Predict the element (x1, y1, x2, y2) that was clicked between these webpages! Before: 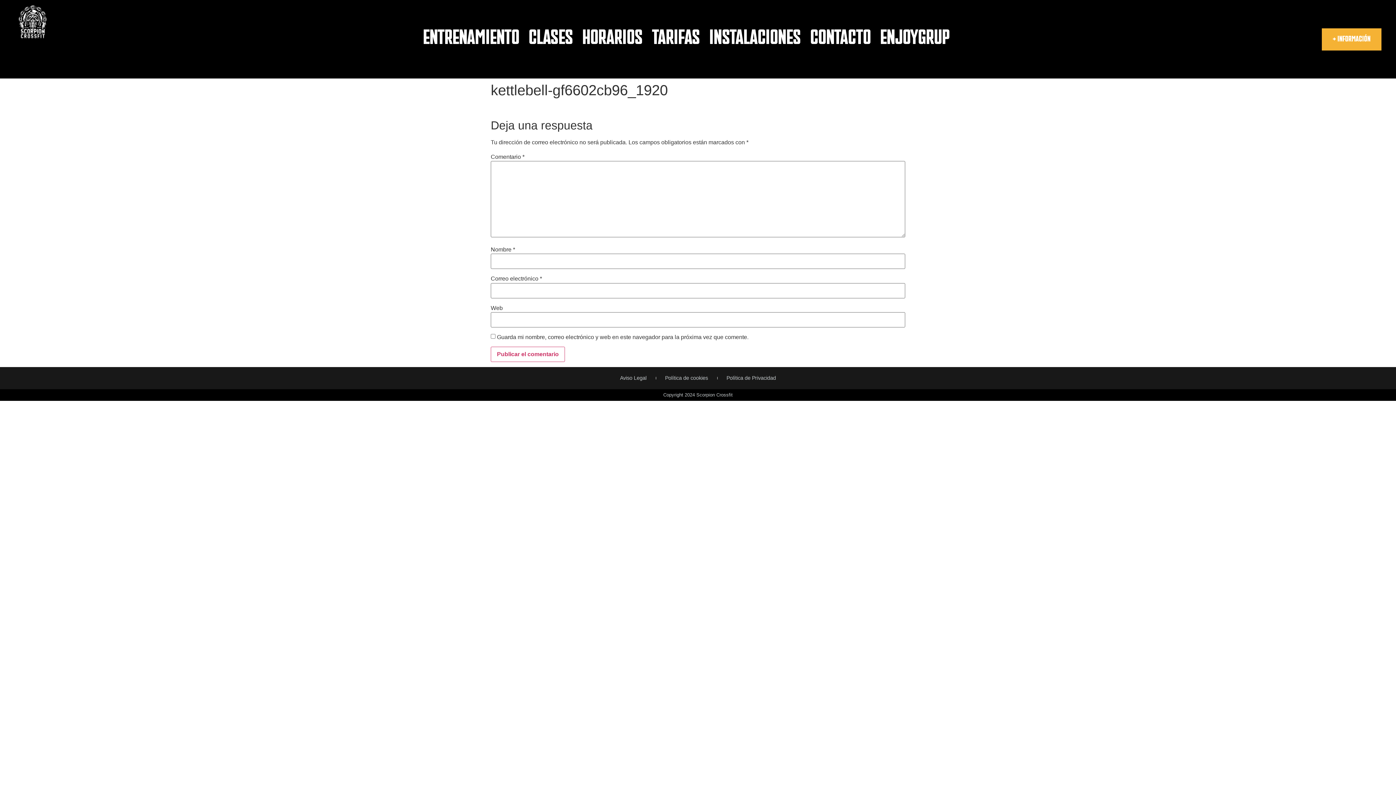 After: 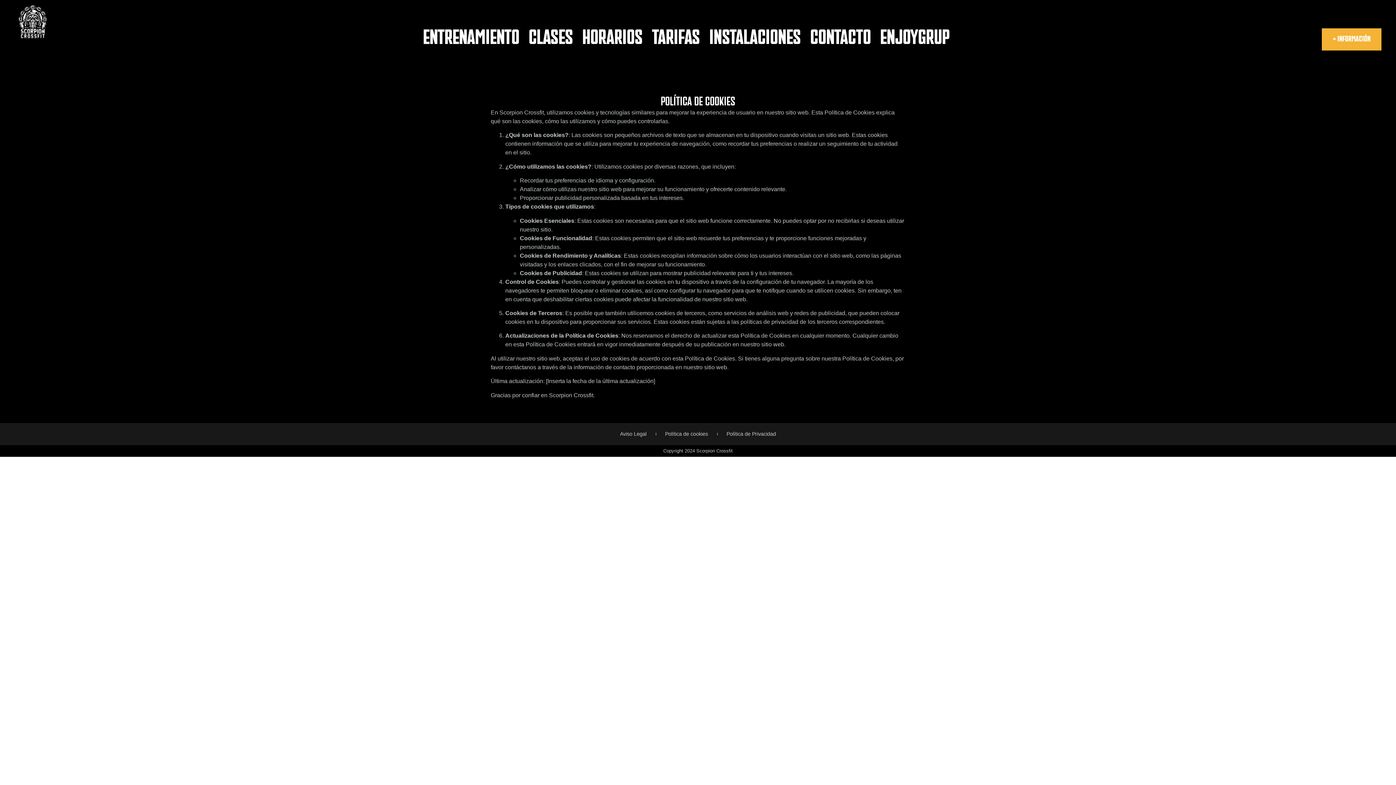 Action: bbox: (665, 374, 708, 382) label: Política de cookies